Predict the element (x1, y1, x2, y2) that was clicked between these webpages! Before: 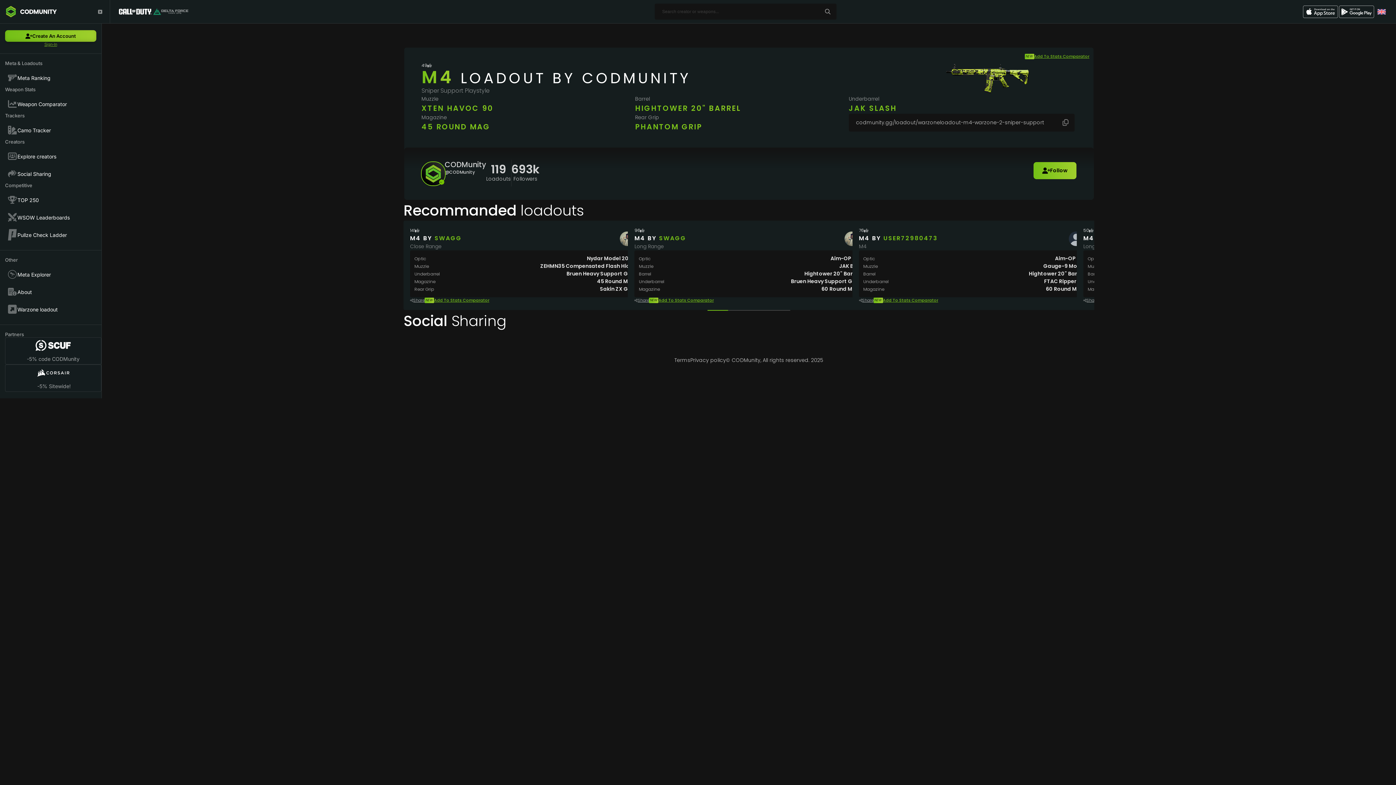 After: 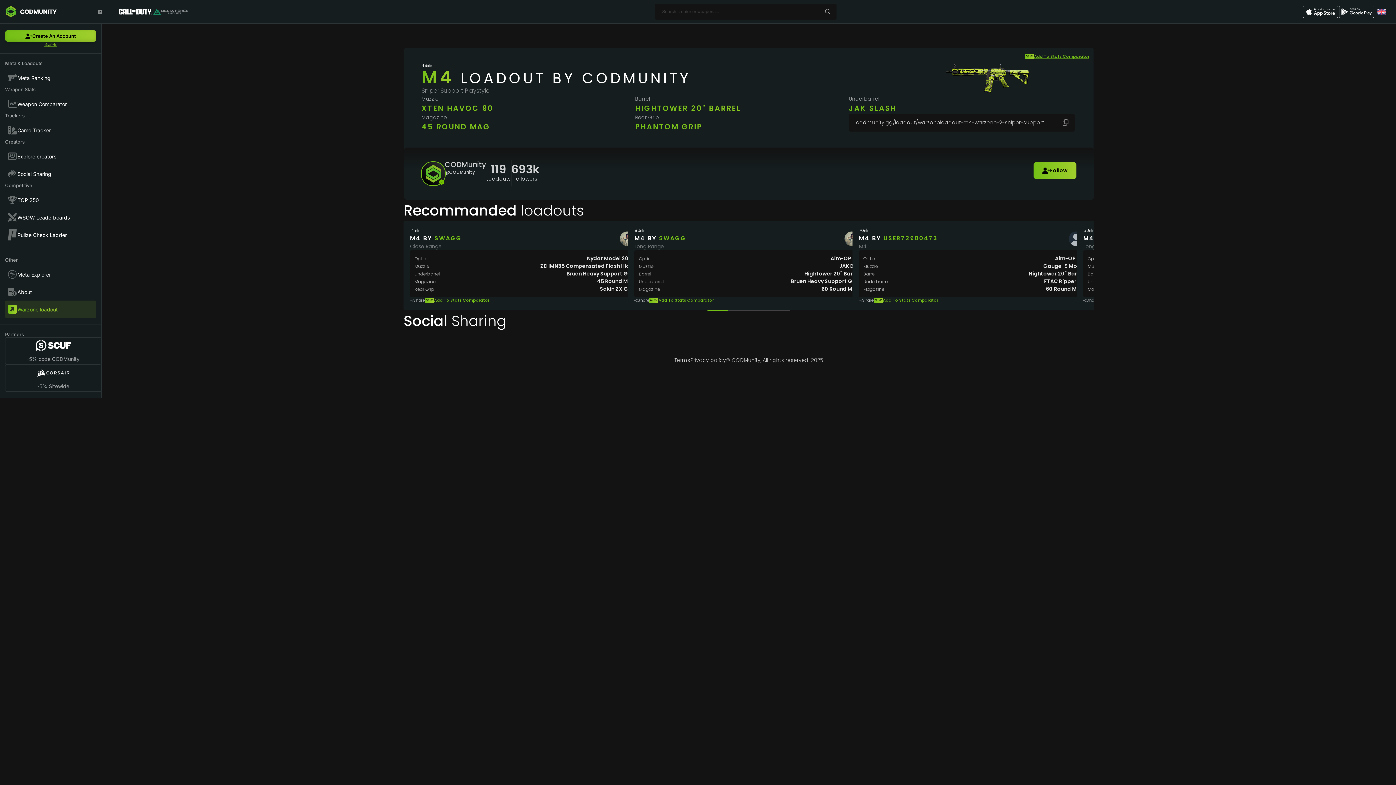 Action: bbox: (5, 300, 96, 318) label: Warzone loadout